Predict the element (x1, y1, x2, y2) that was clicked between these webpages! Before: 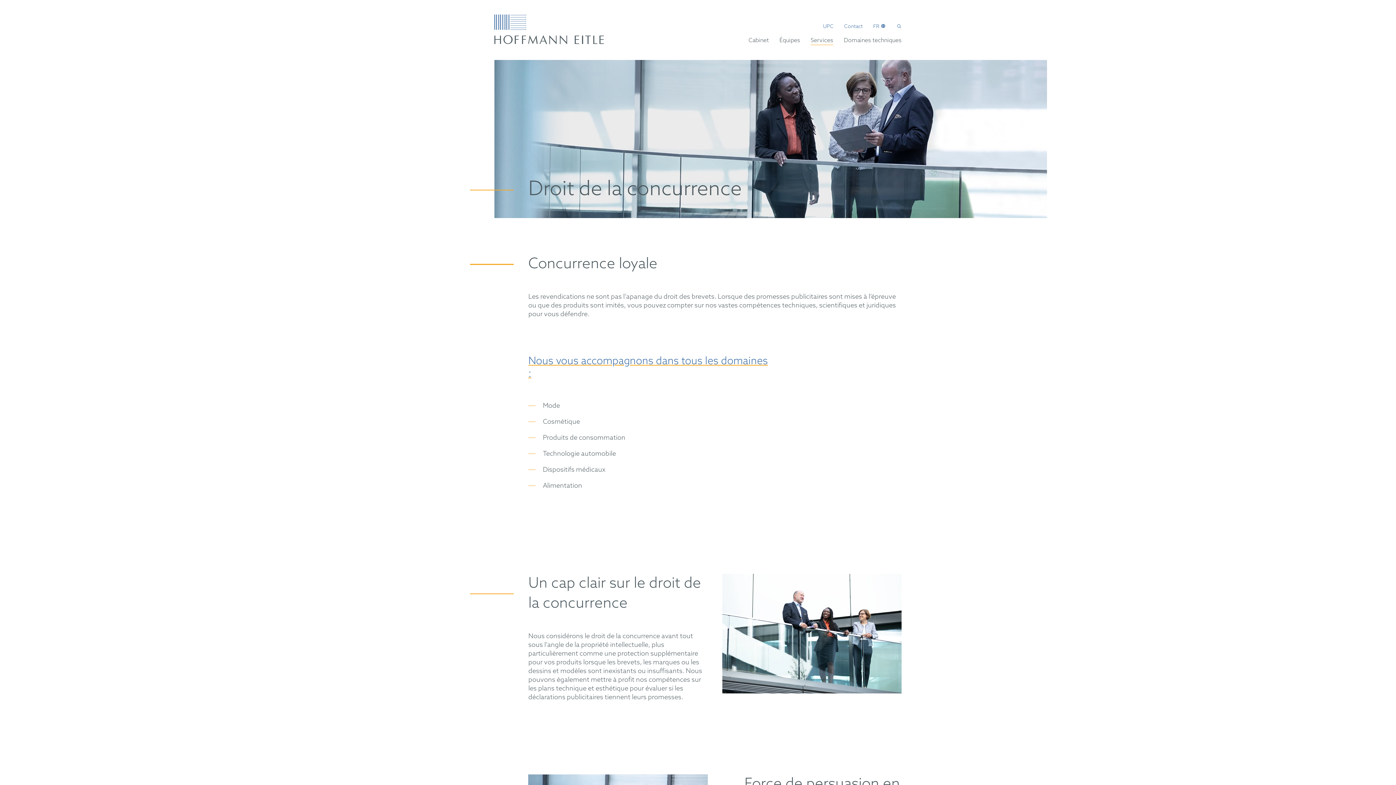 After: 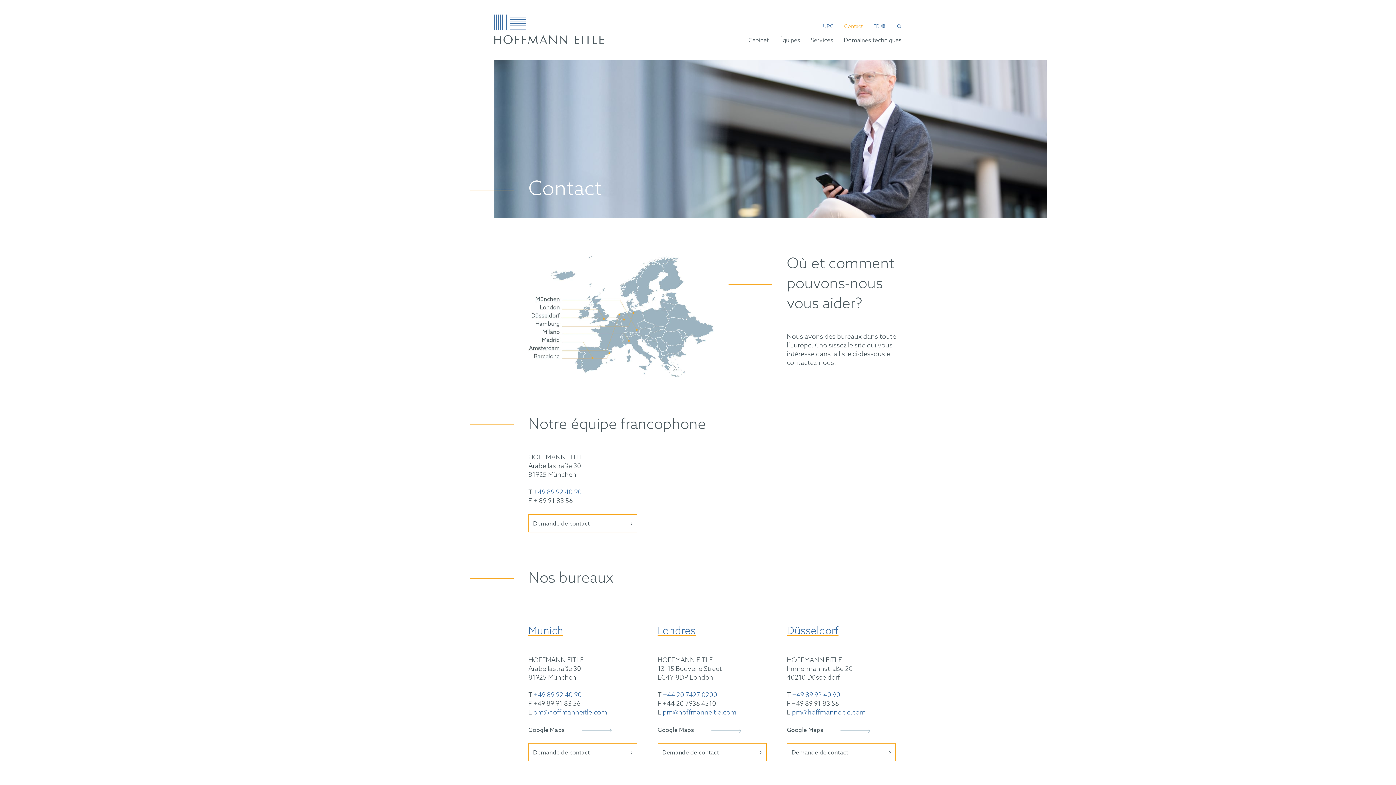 Action: bbox: (844, 24, 862, 29) label: Contact